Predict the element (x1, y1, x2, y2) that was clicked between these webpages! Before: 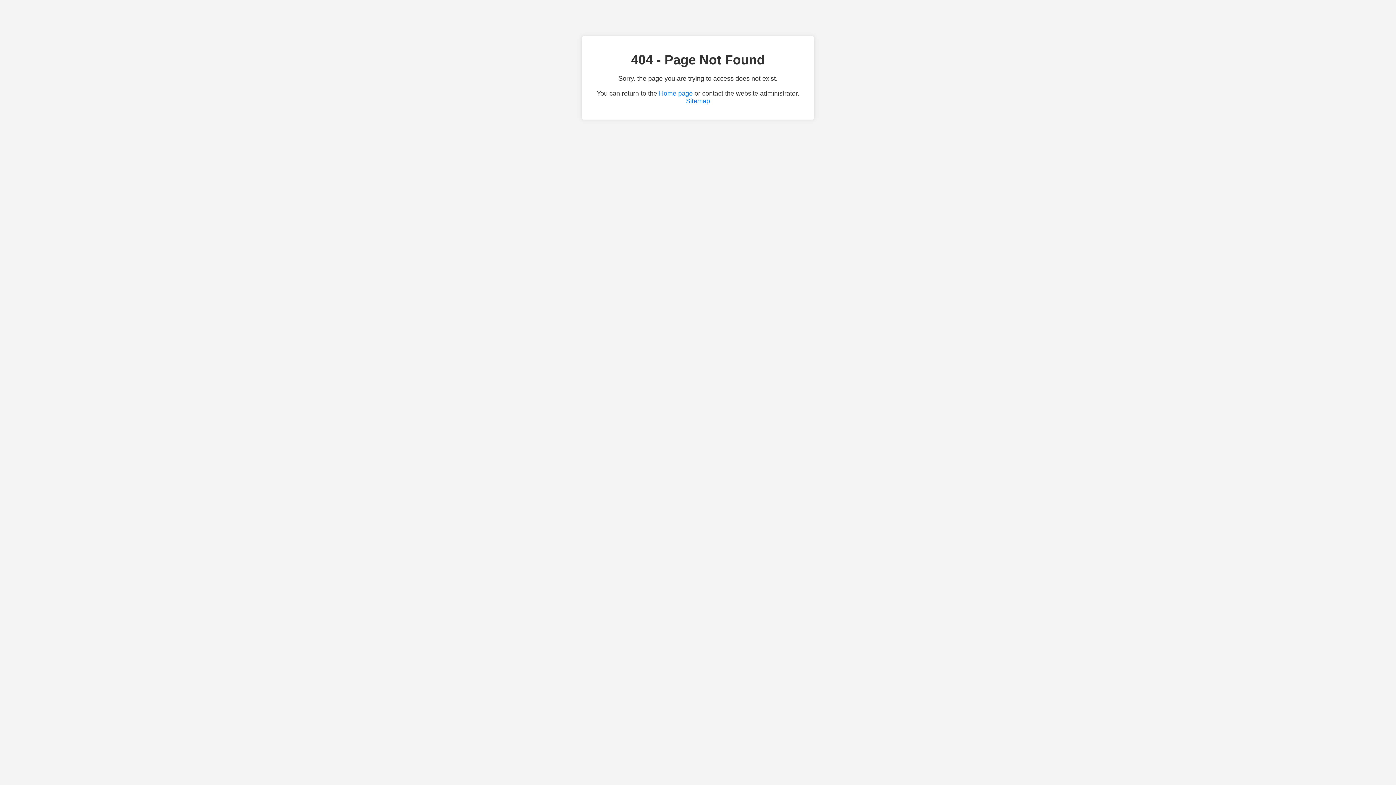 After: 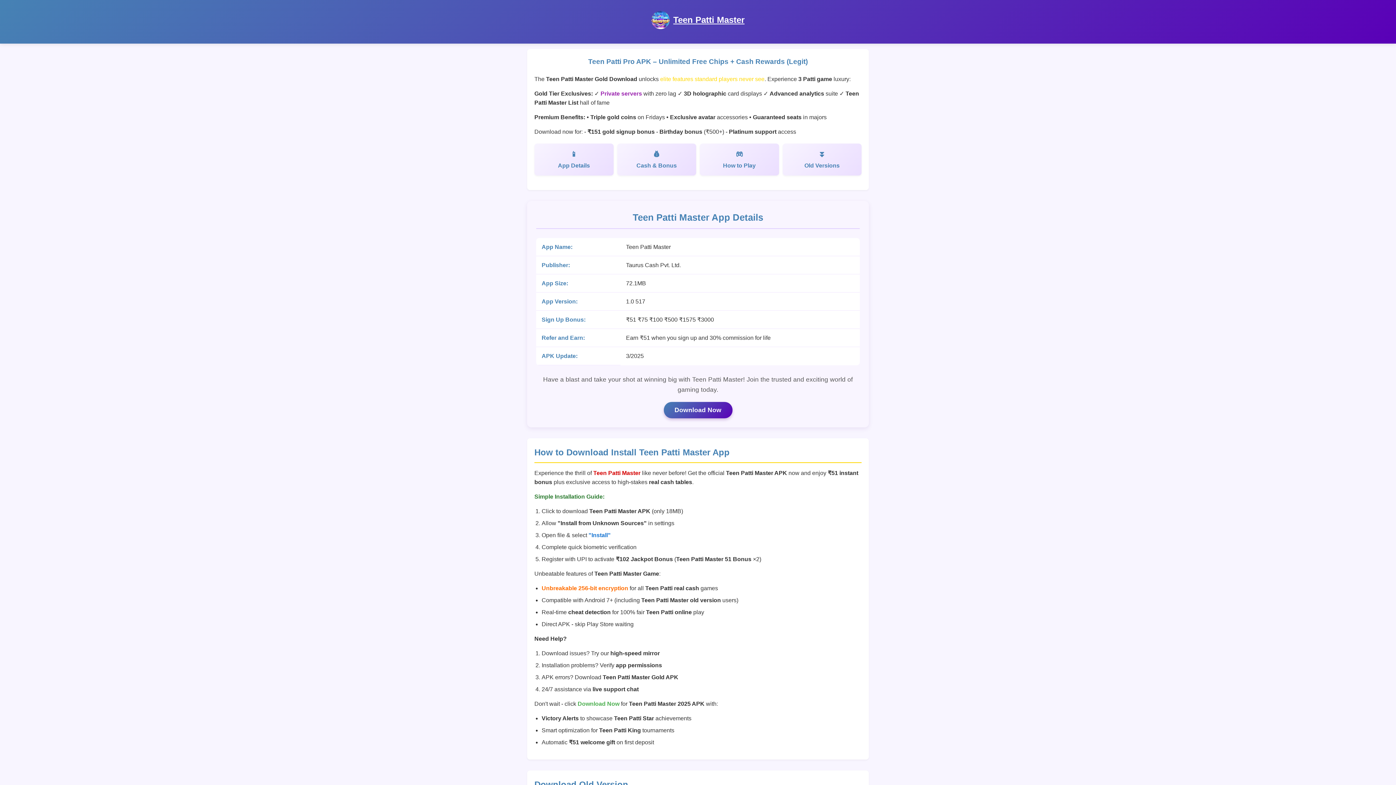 Action: bbox: (659, 89, 692, 97) label: Home page